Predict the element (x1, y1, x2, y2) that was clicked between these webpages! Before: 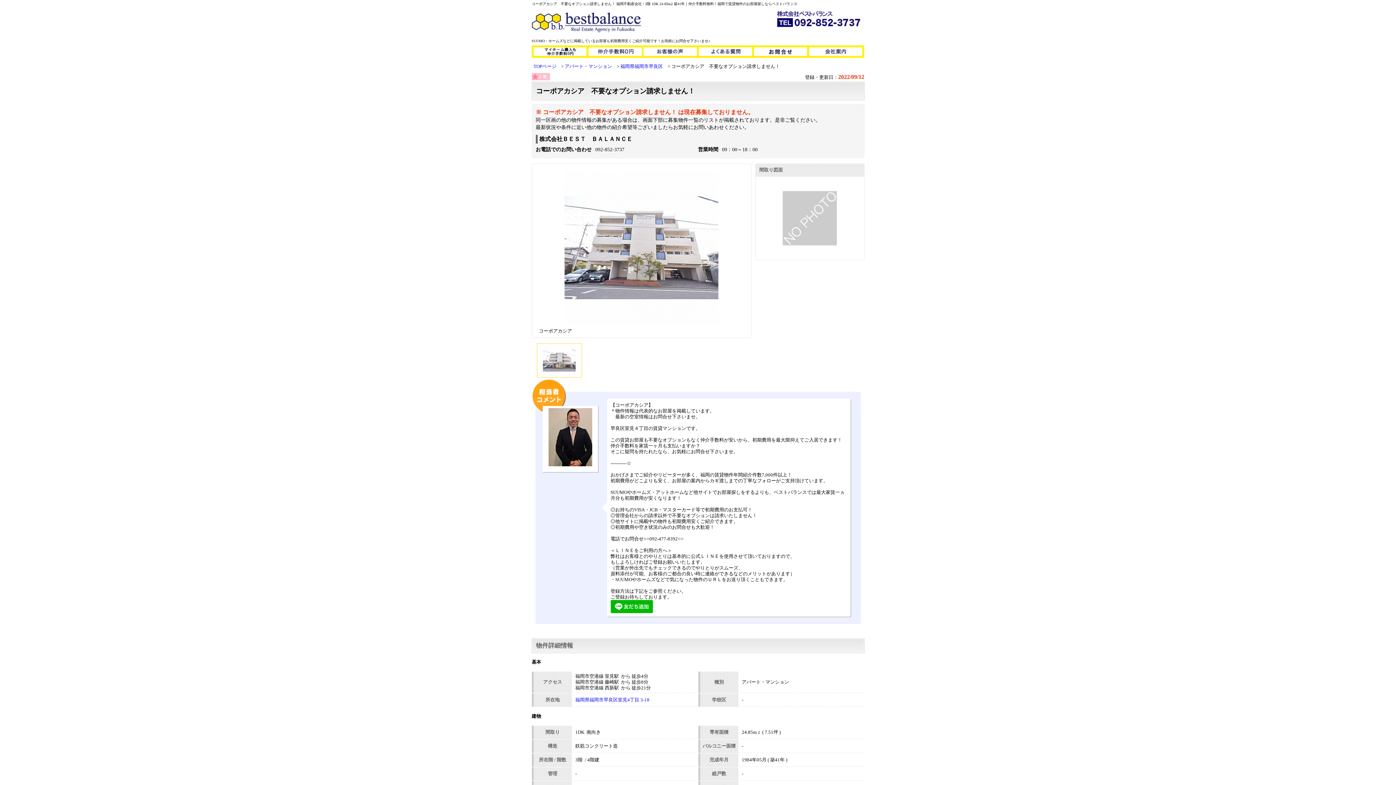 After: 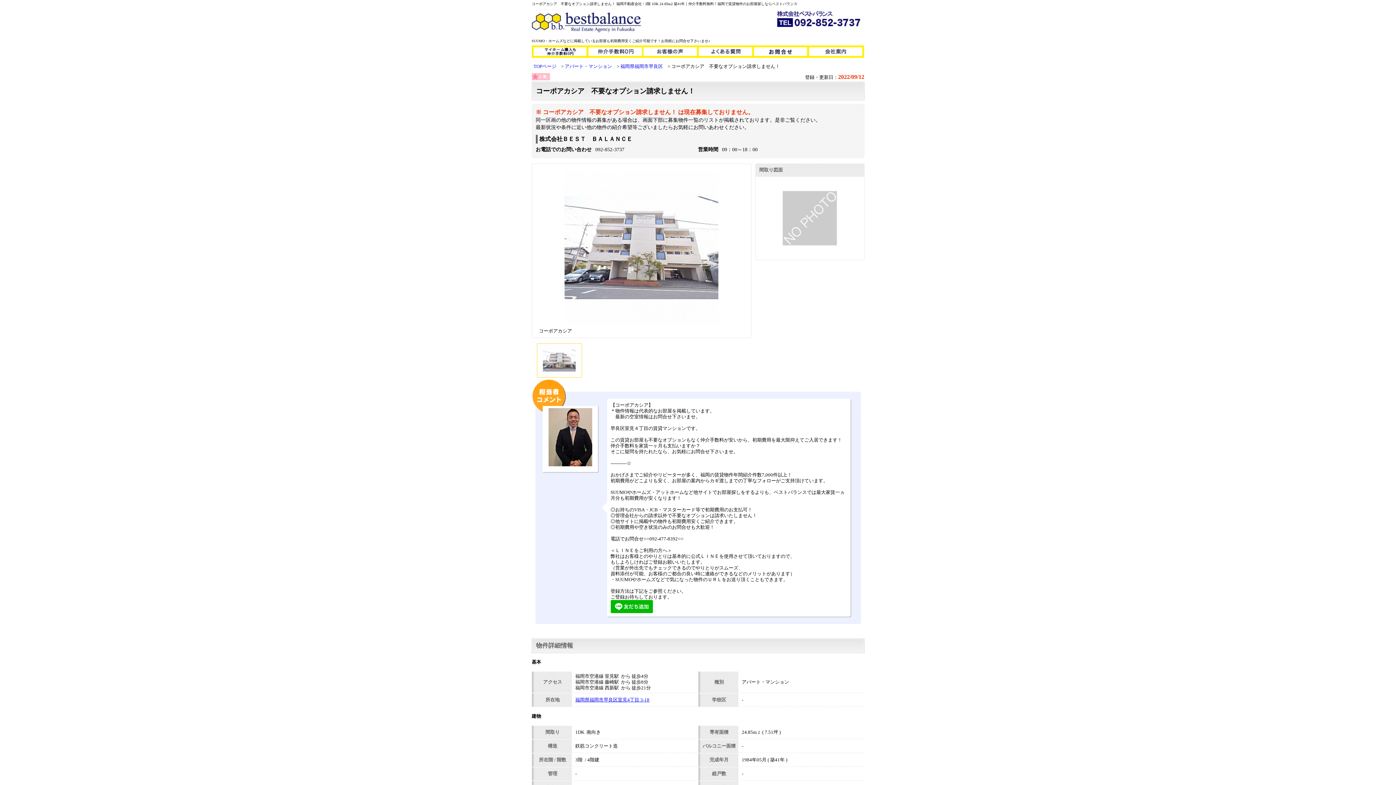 Action: label: 福岡県福岡市早良区室見4丁目 3-18 bbox: (575, 697, 649, 703)